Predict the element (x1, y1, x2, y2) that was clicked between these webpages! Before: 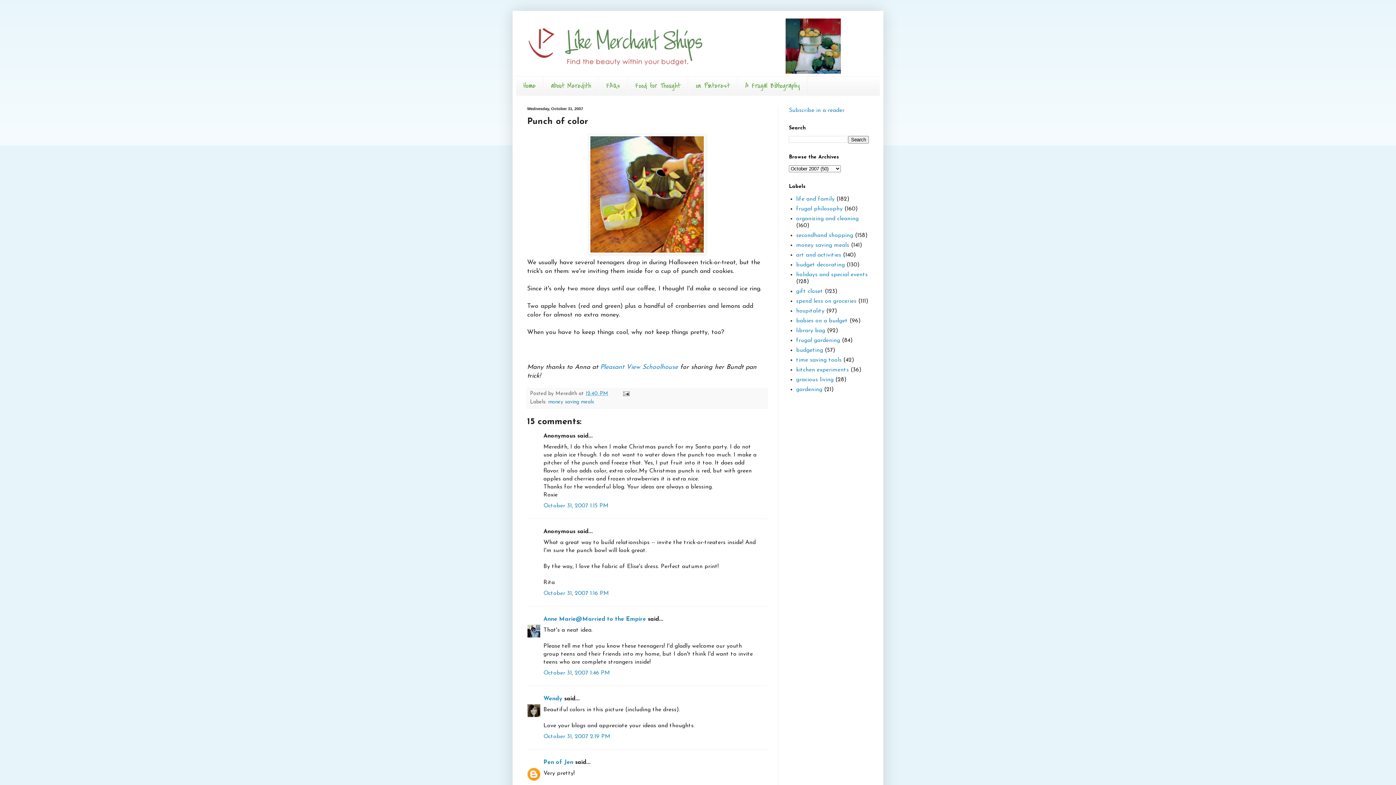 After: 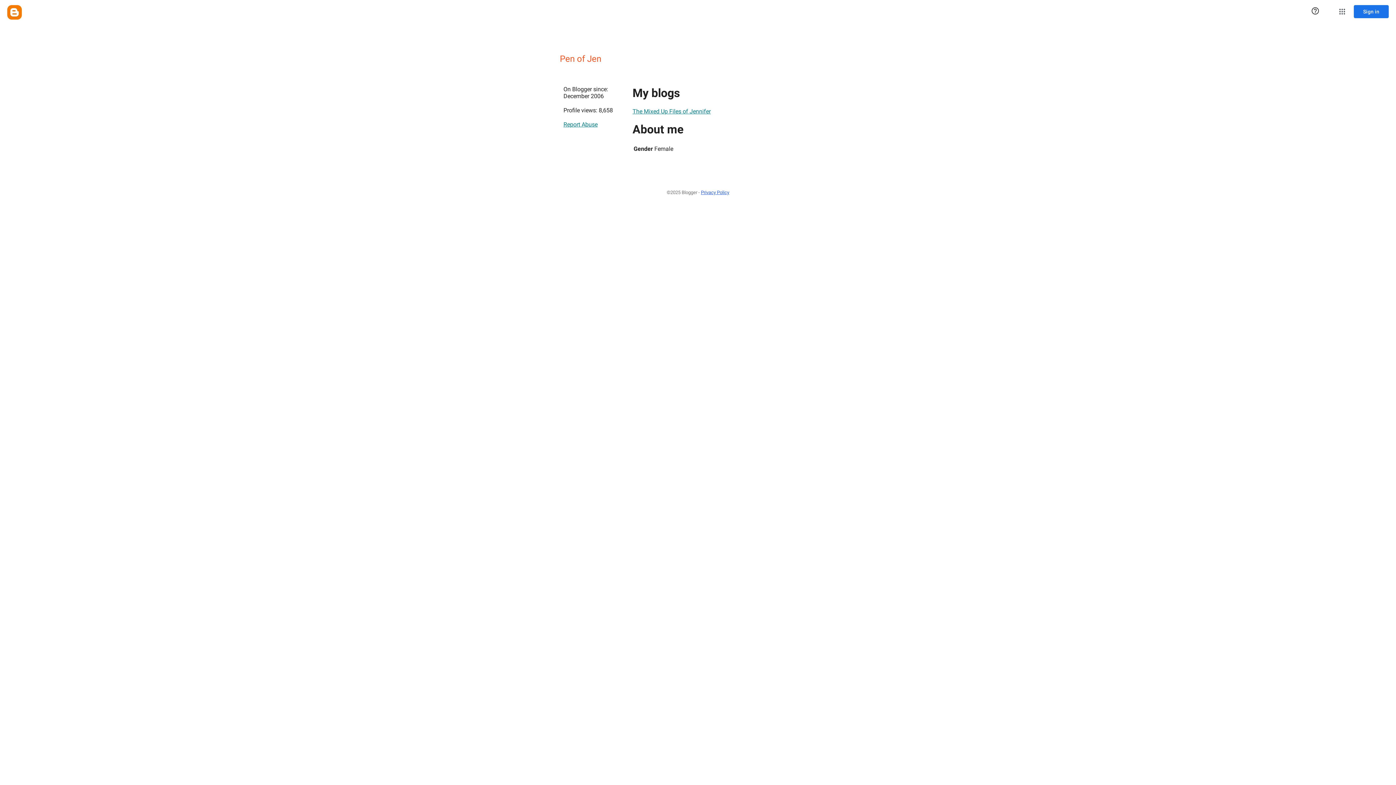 Action: label: Pen of Jen bbox: (543, 759, 573, 765)